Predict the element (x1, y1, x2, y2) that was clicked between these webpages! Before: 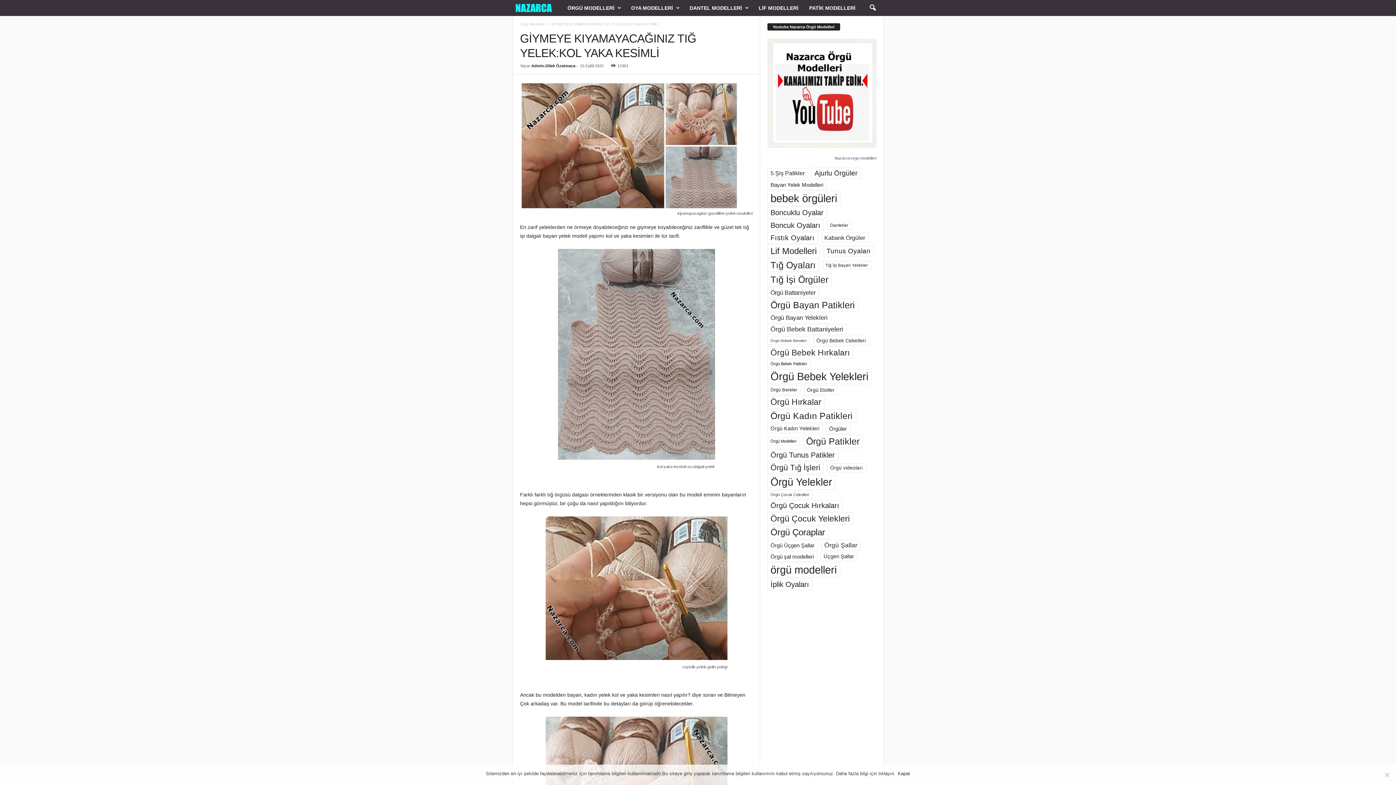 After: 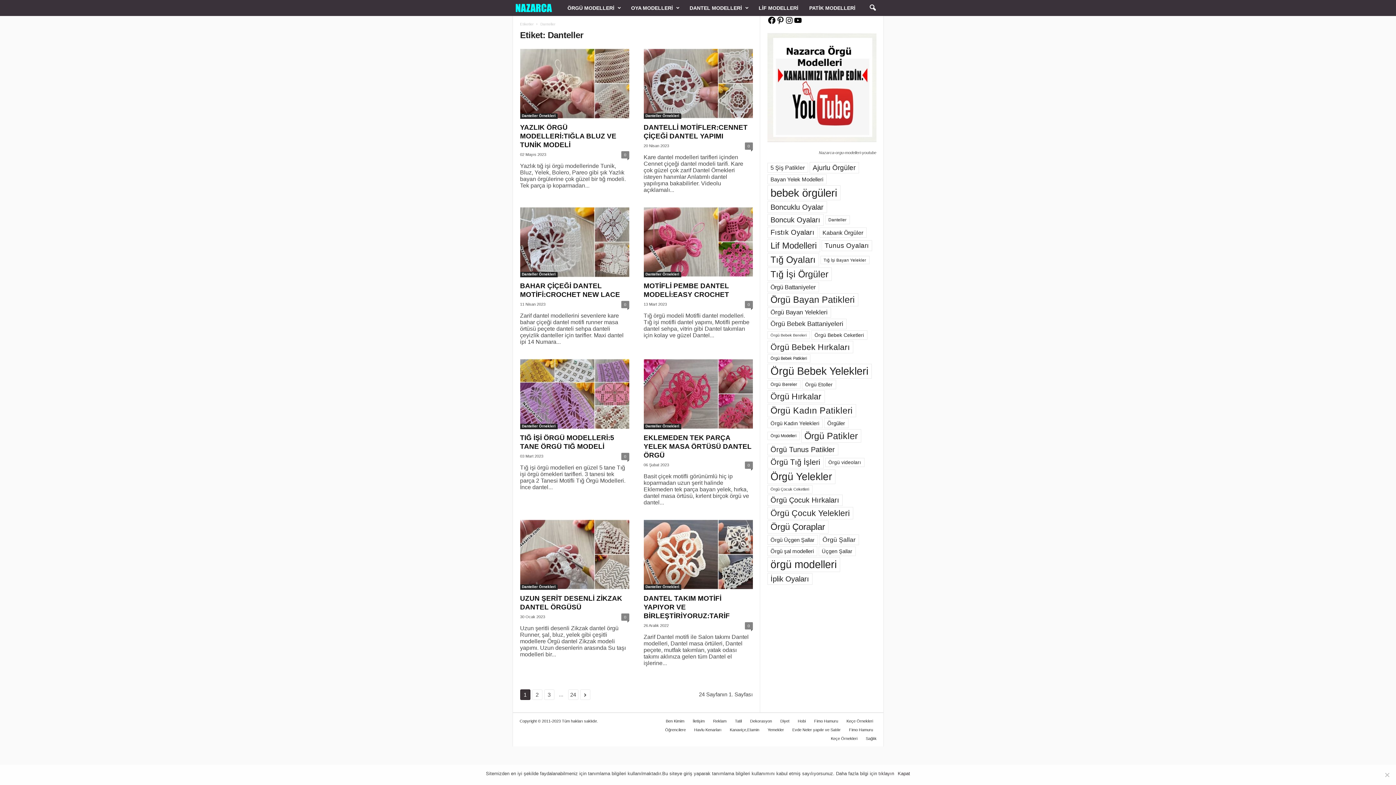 Action: label: Danteller (190 öge) bbox: (827, 221, 851, 229)